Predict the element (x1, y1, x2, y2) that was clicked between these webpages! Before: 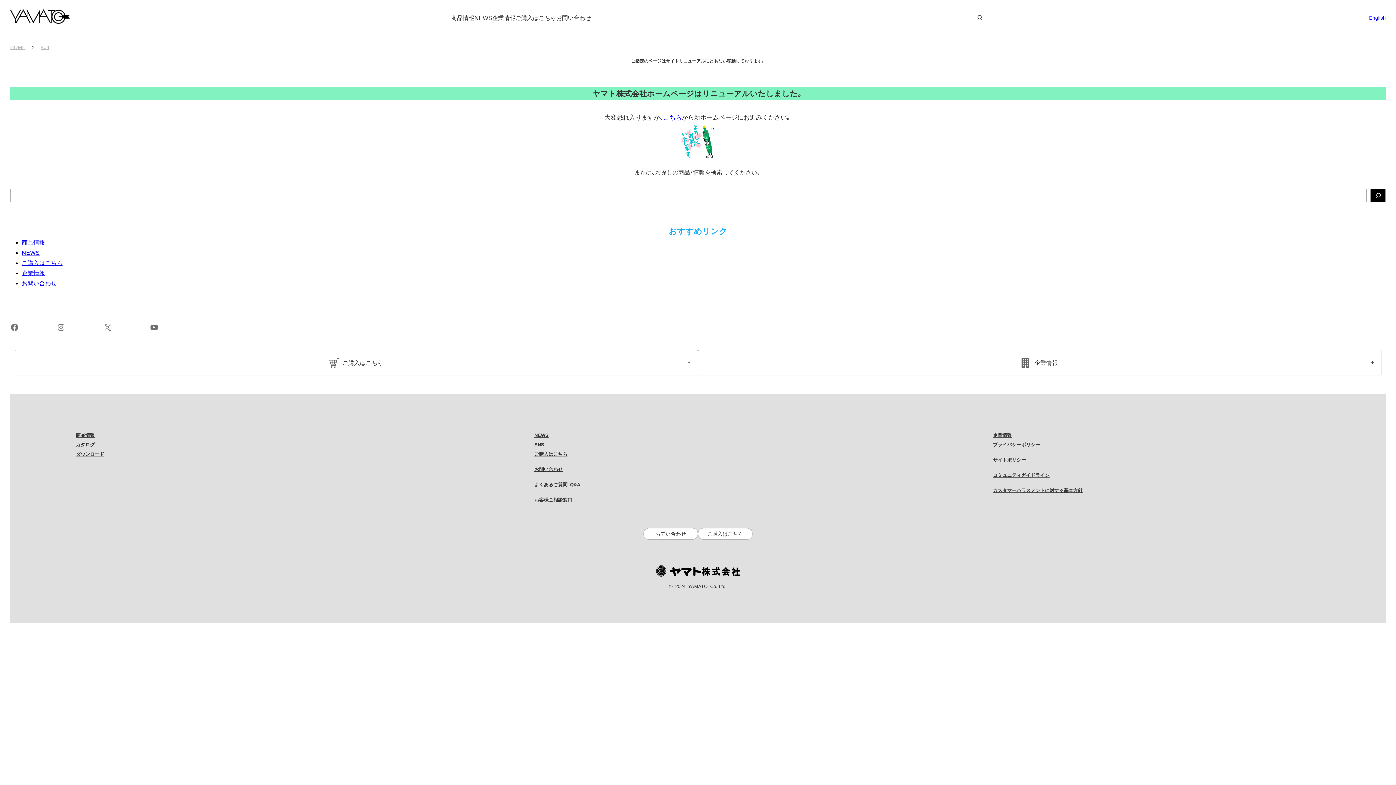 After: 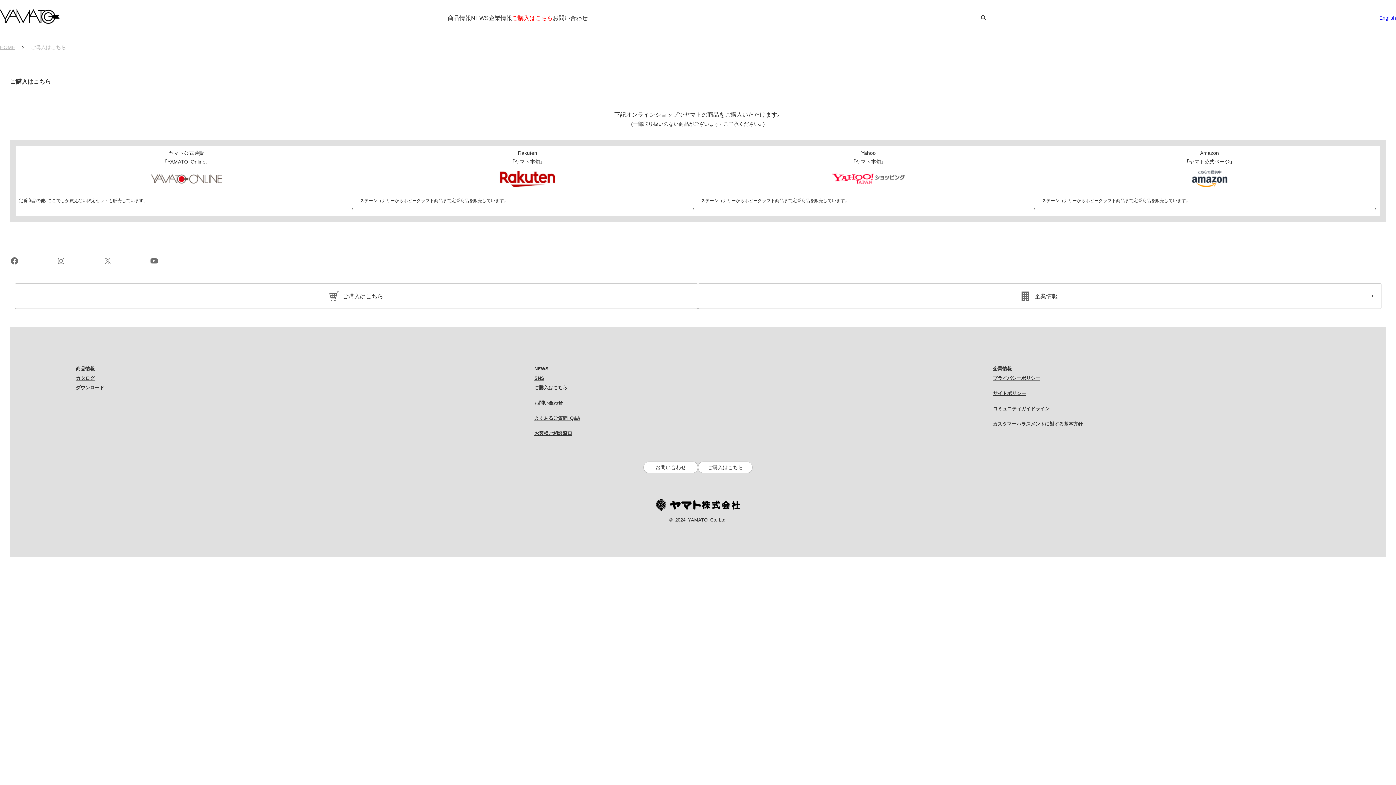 Action: bbox: (698, 528, 752, 540) label: ご購入はこちら